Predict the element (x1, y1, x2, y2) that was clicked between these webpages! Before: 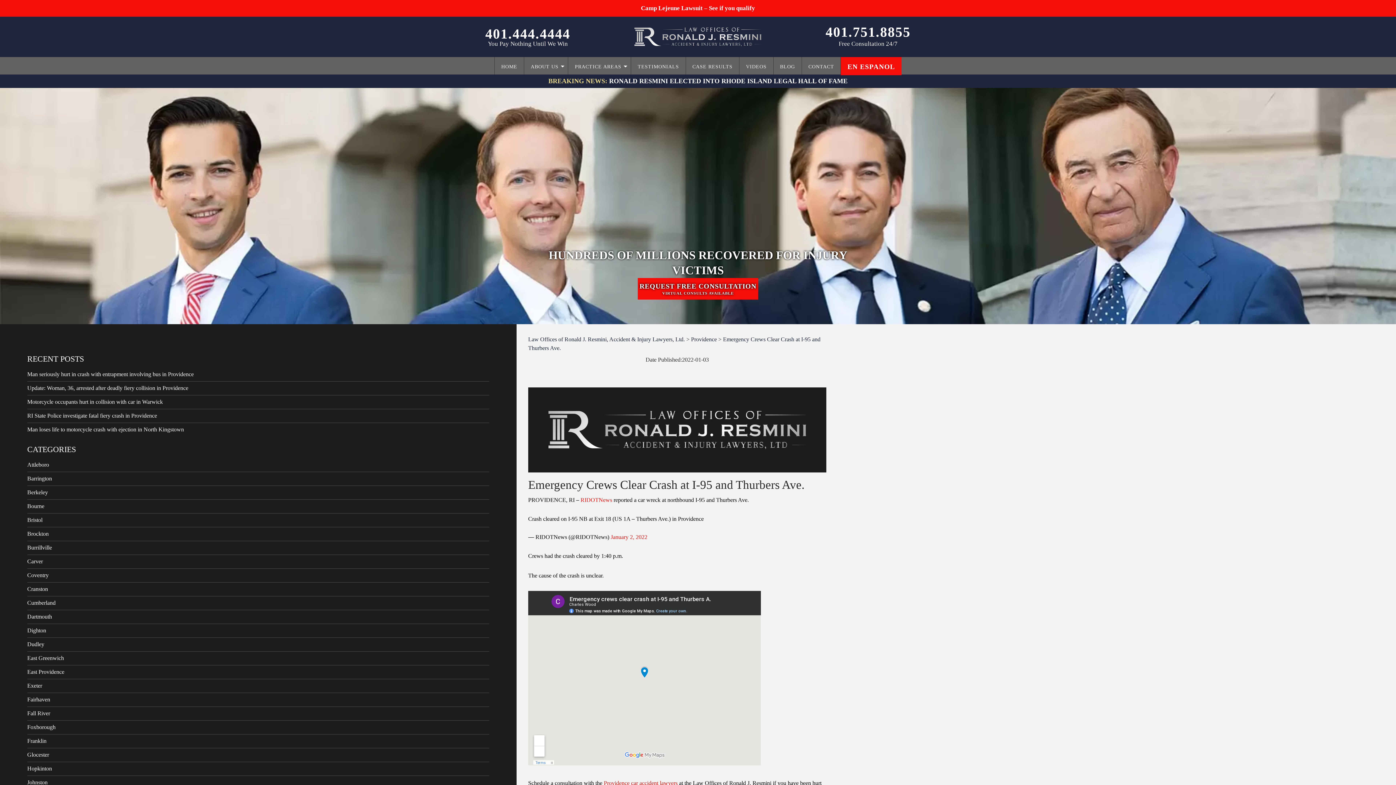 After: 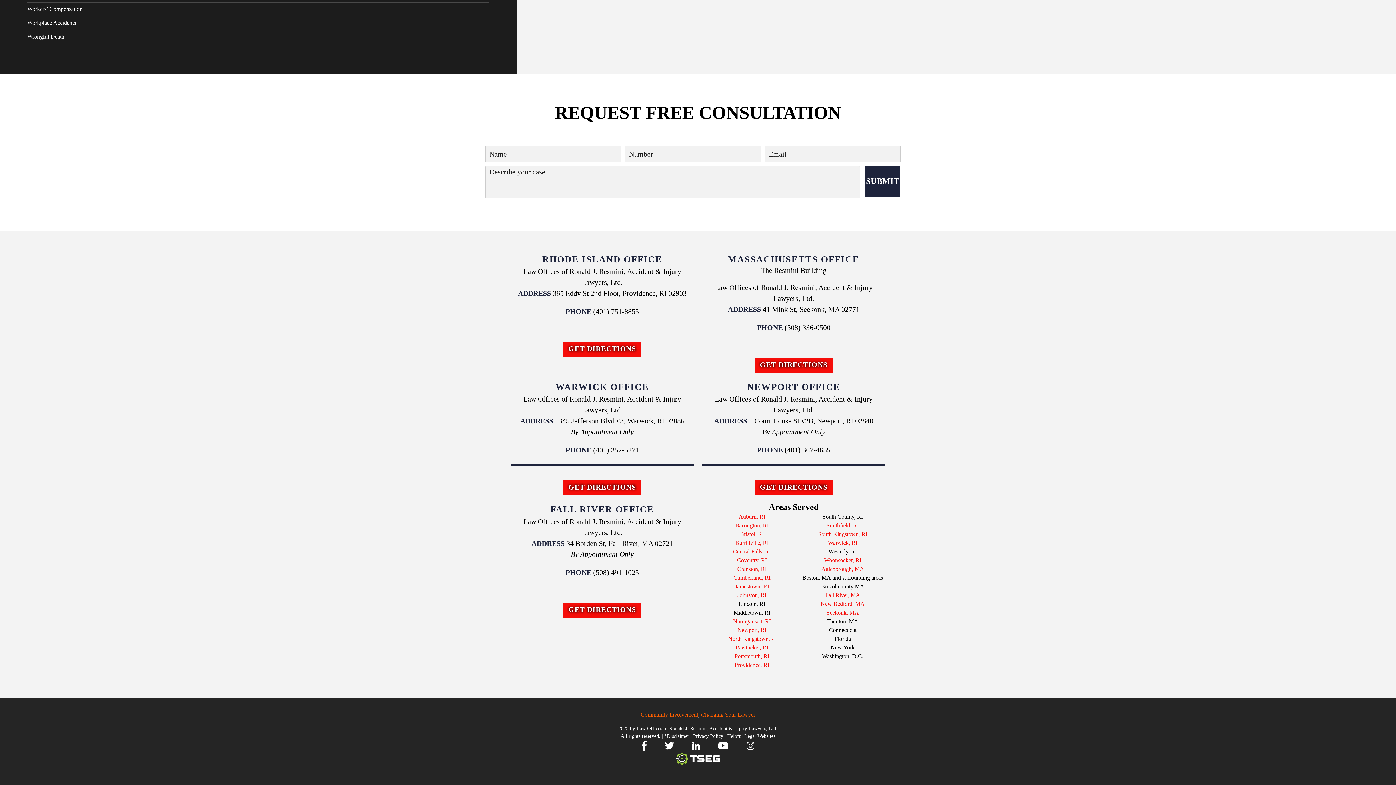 Action: label: REQUEST FREE CONSULTATION
VIRTUAL CONSULTS AVAILABLE bbox: (637, 278, 758, 299)